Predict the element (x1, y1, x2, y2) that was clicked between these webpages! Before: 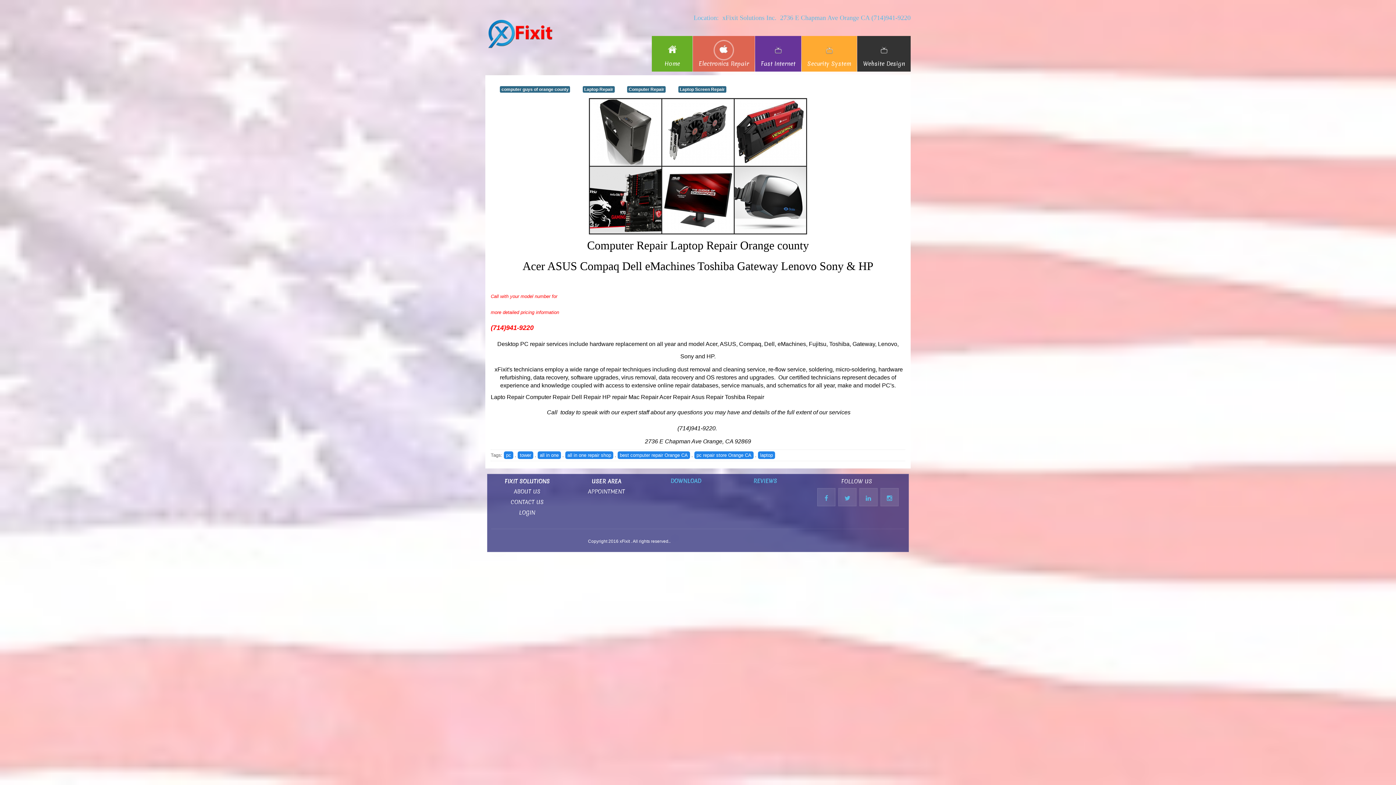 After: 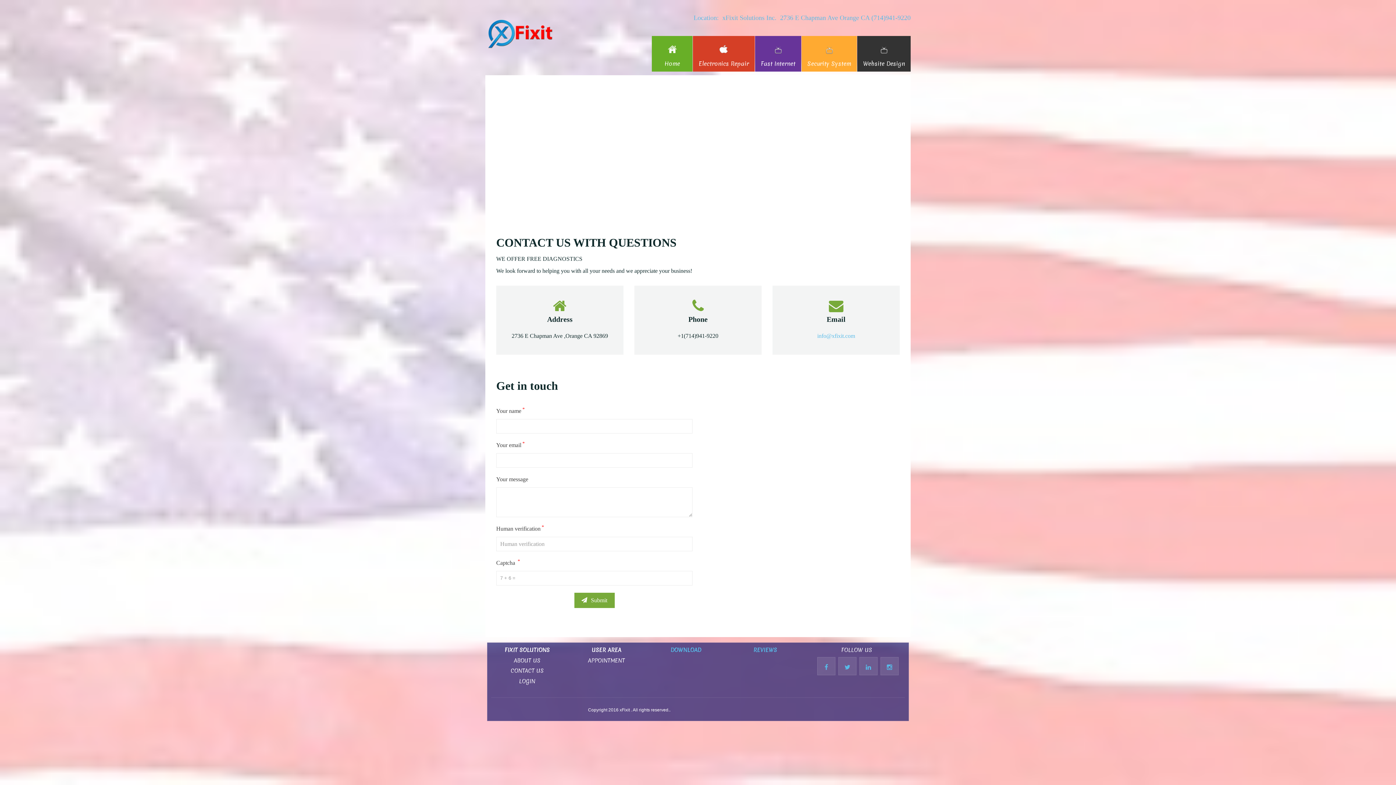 Action: bbox: (510, 498, 544, 506) label: CONTACT US